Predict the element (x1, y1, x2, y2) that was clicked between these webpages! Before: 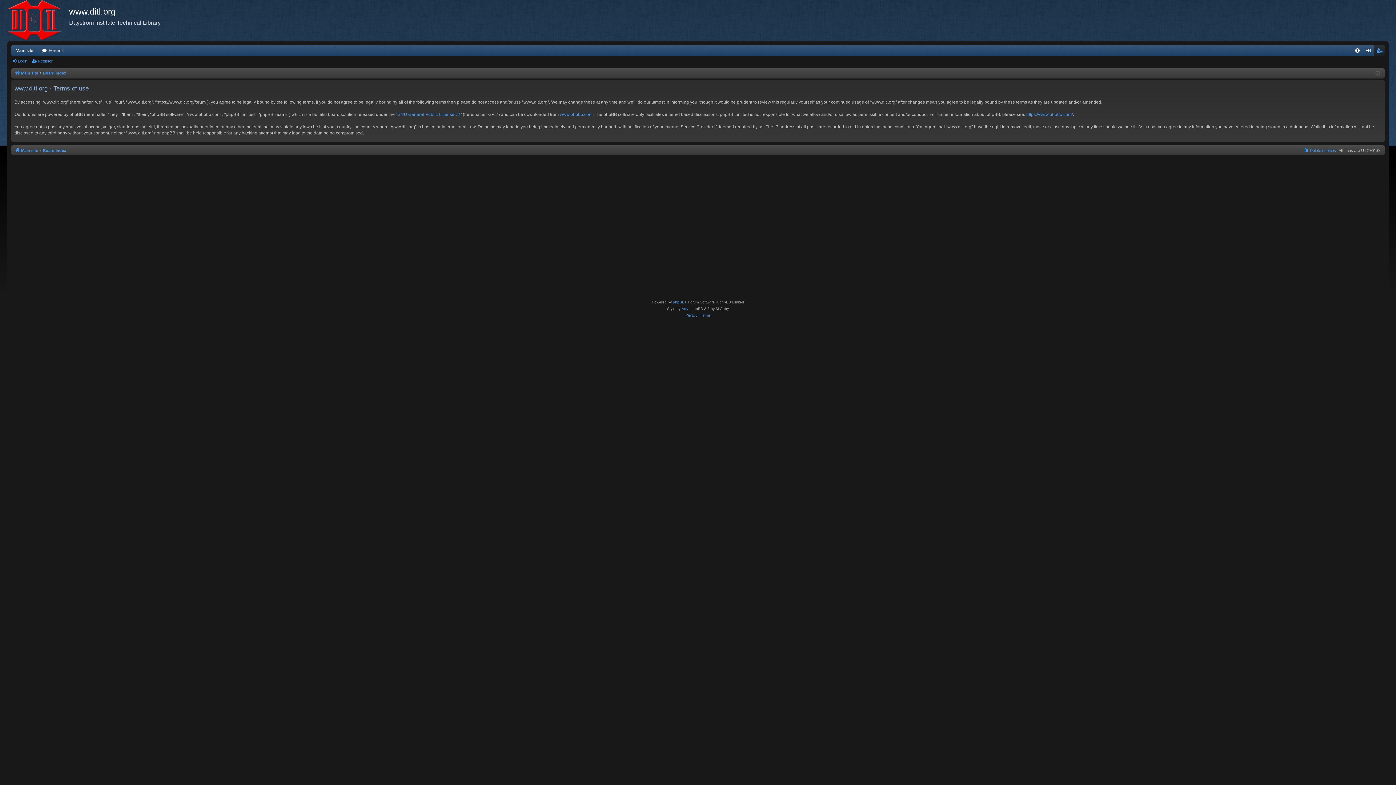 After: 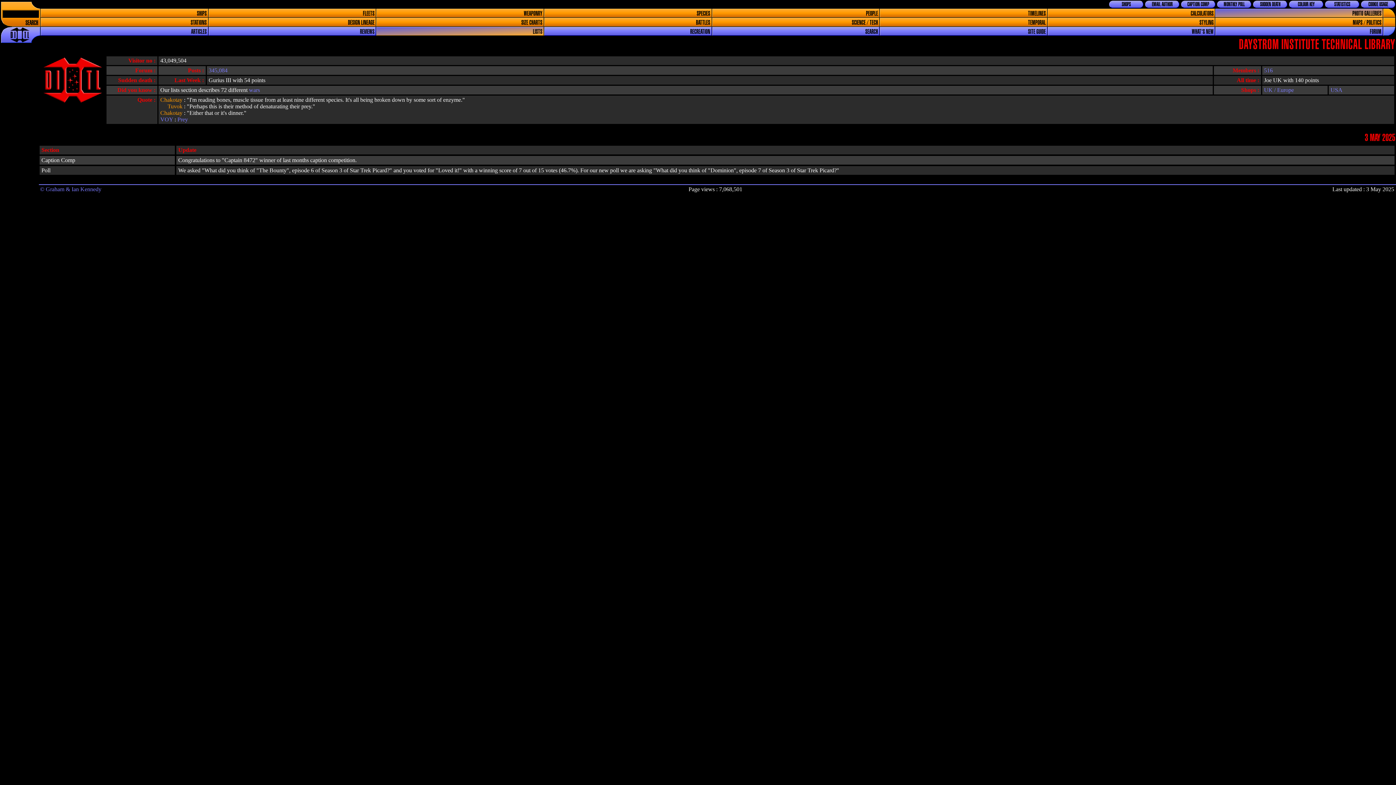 Action: label: Main site bbox: (14, 146, 38, 154)